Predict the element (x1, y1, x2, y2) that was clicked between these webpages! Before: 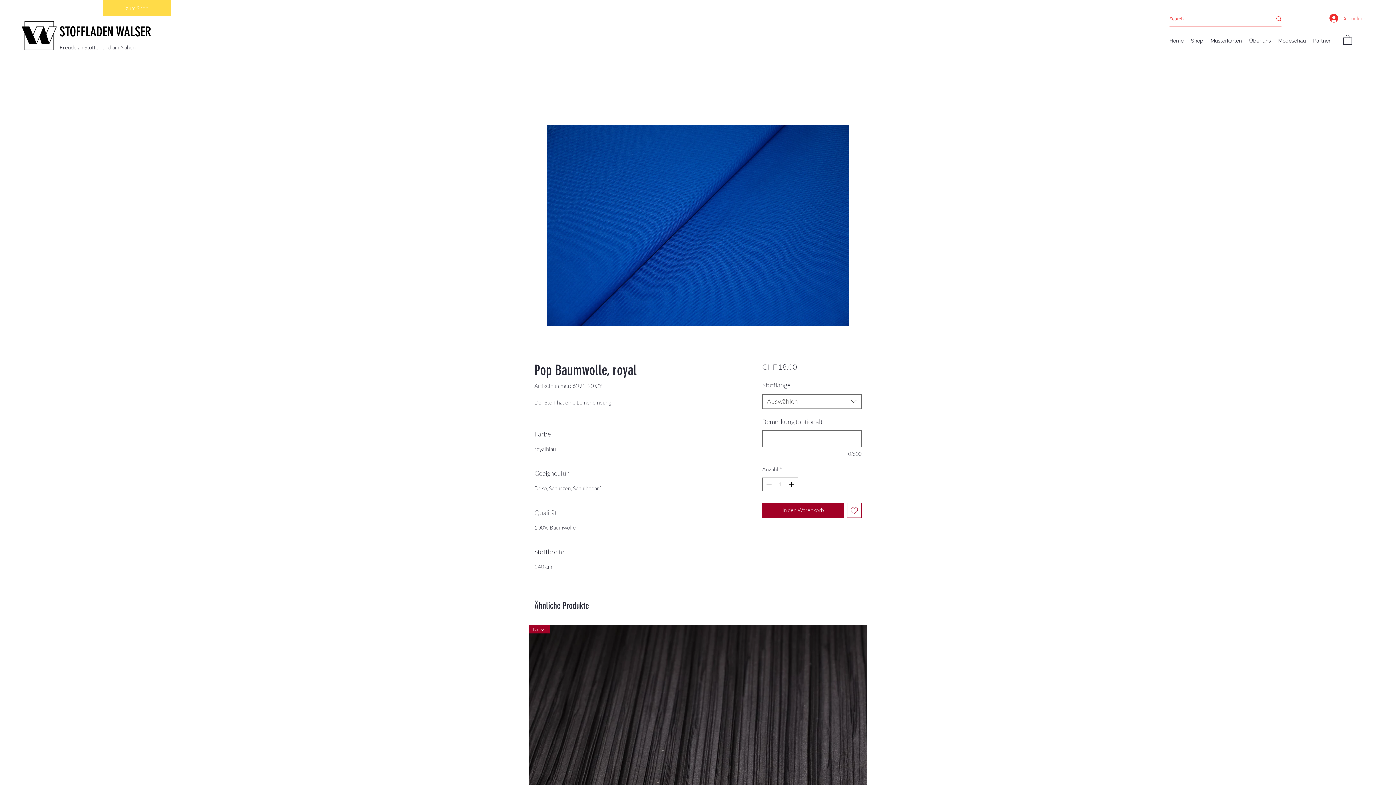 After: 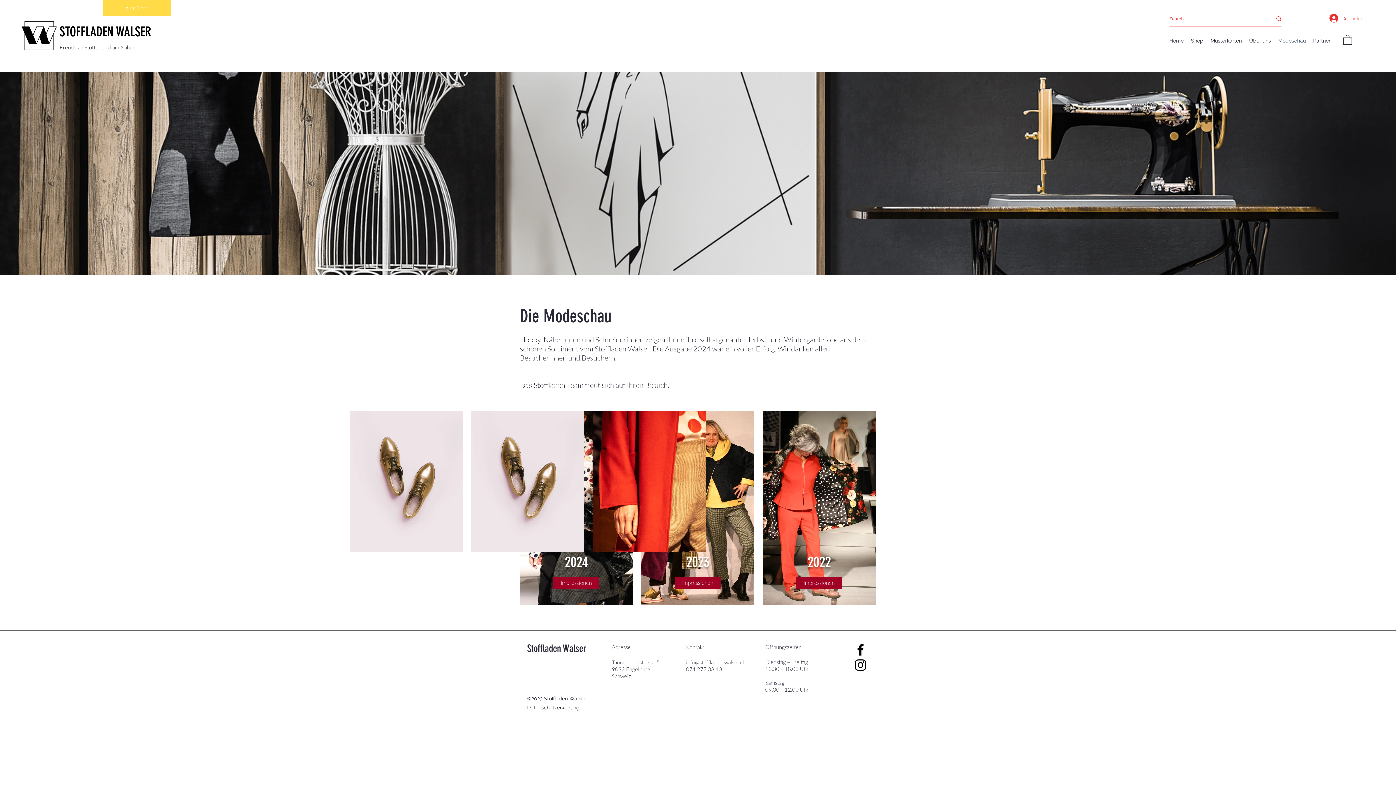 Action: label: Modeschau bbox: (1274, 36, 1309, 43)